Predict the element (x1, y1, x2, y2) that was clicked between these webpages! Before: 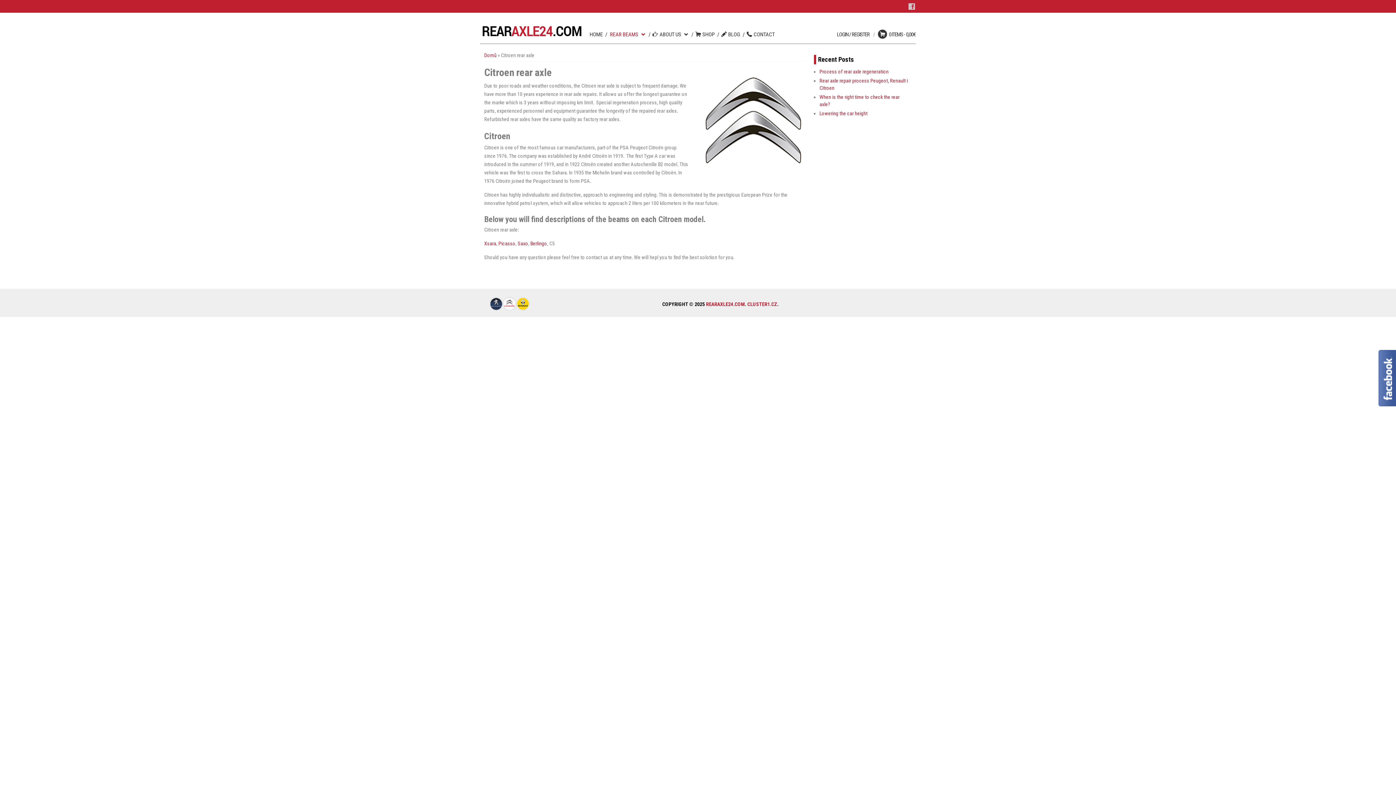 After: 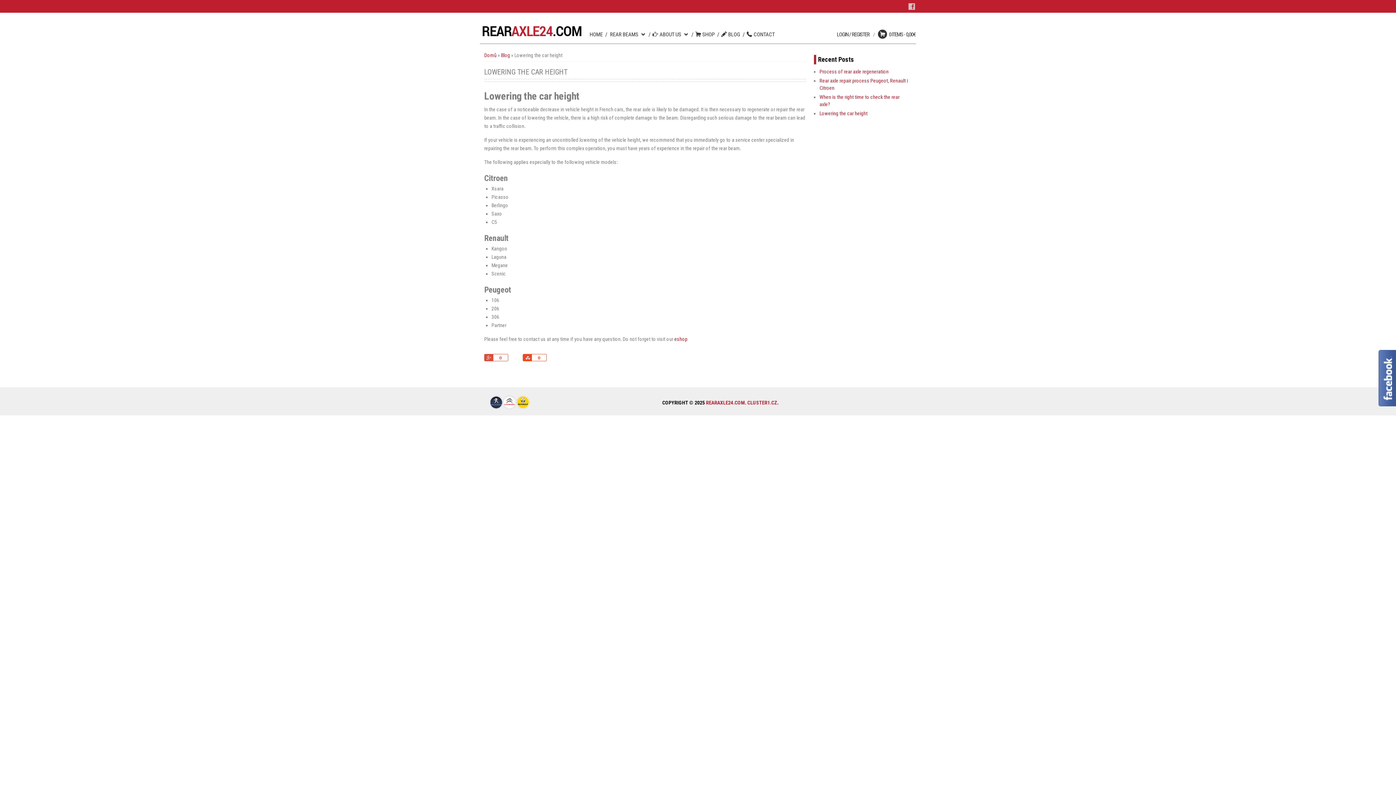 Action: label: Lowering the car height bbox: (819, 110, 867, 116)